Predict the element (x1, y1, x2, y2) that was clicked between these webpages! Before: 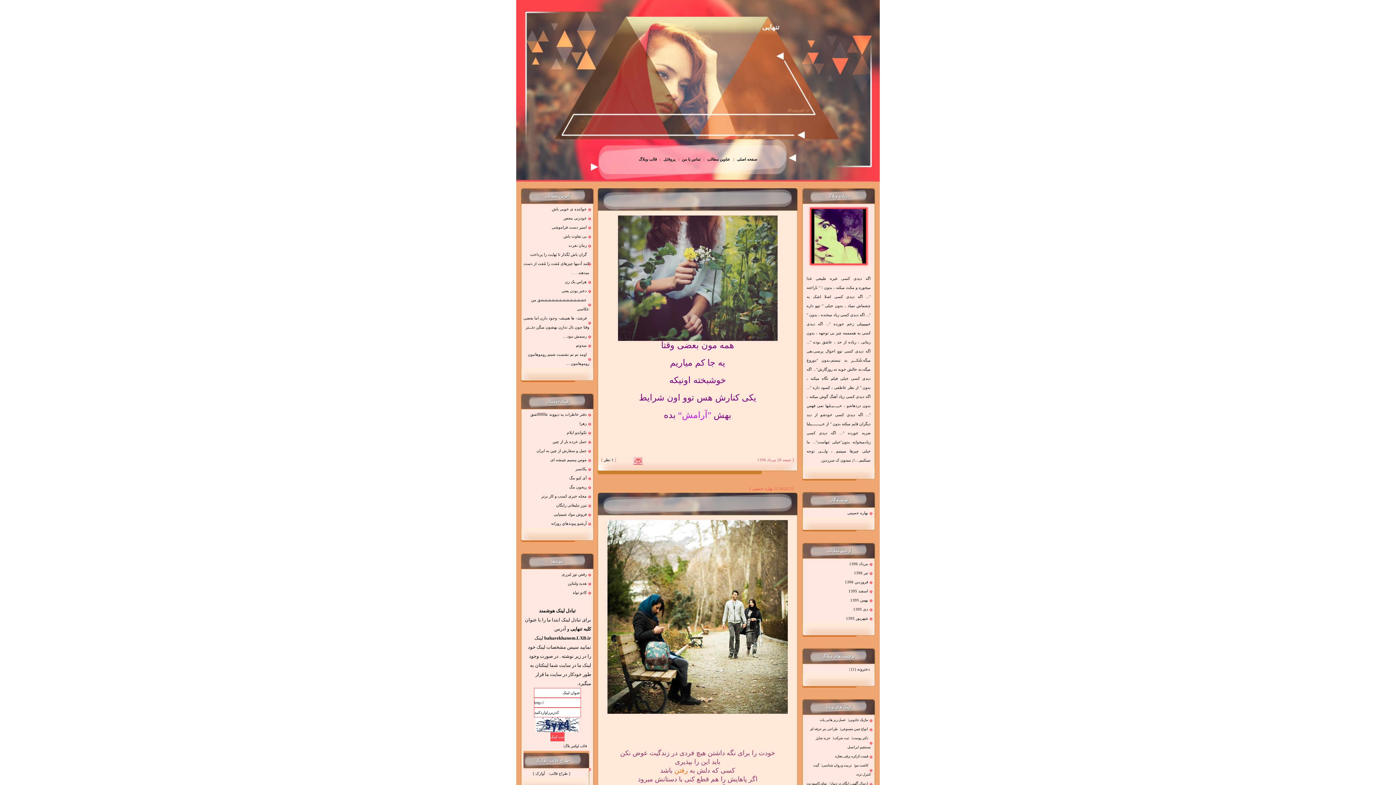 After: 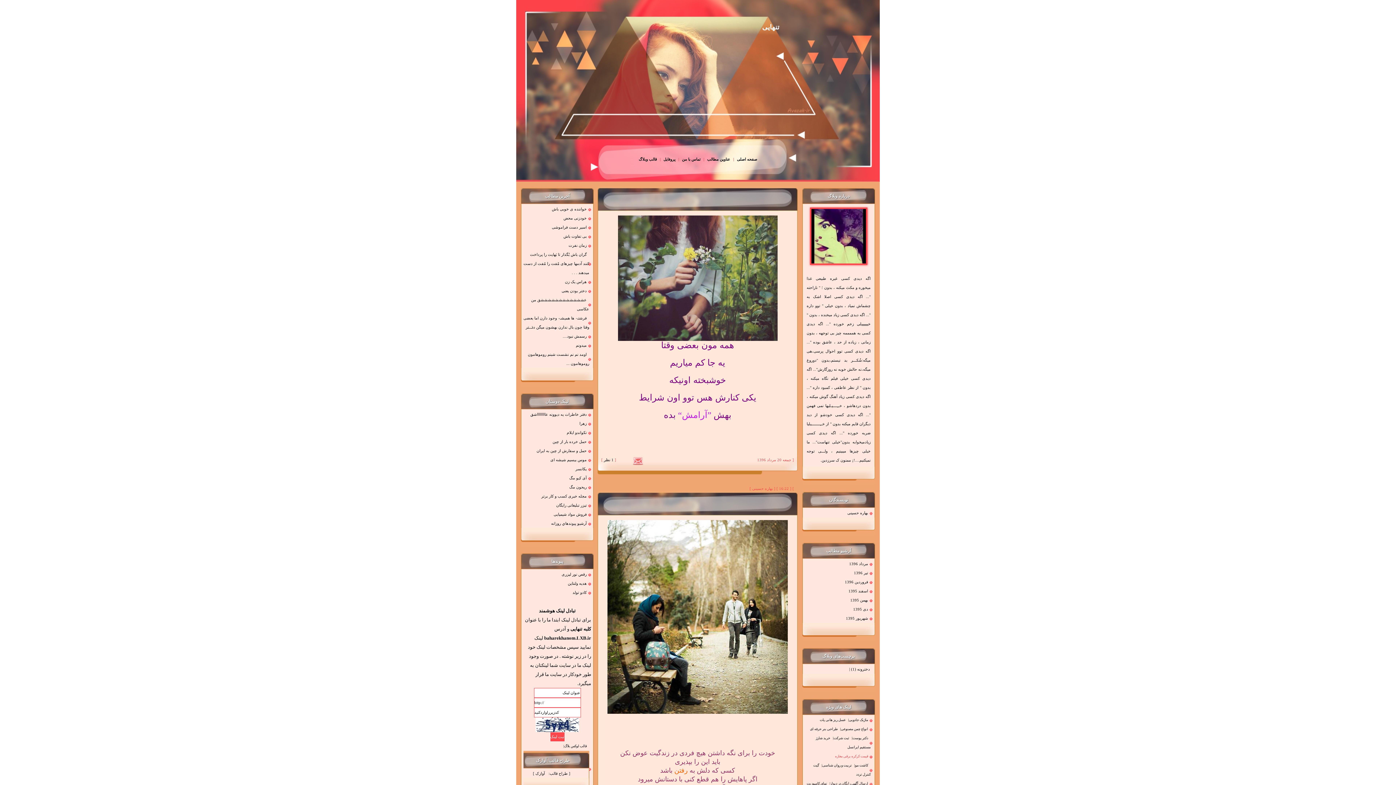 Action: bbox: (835, 754, 868, 758) label: قیمت کرکره برقی مغازه